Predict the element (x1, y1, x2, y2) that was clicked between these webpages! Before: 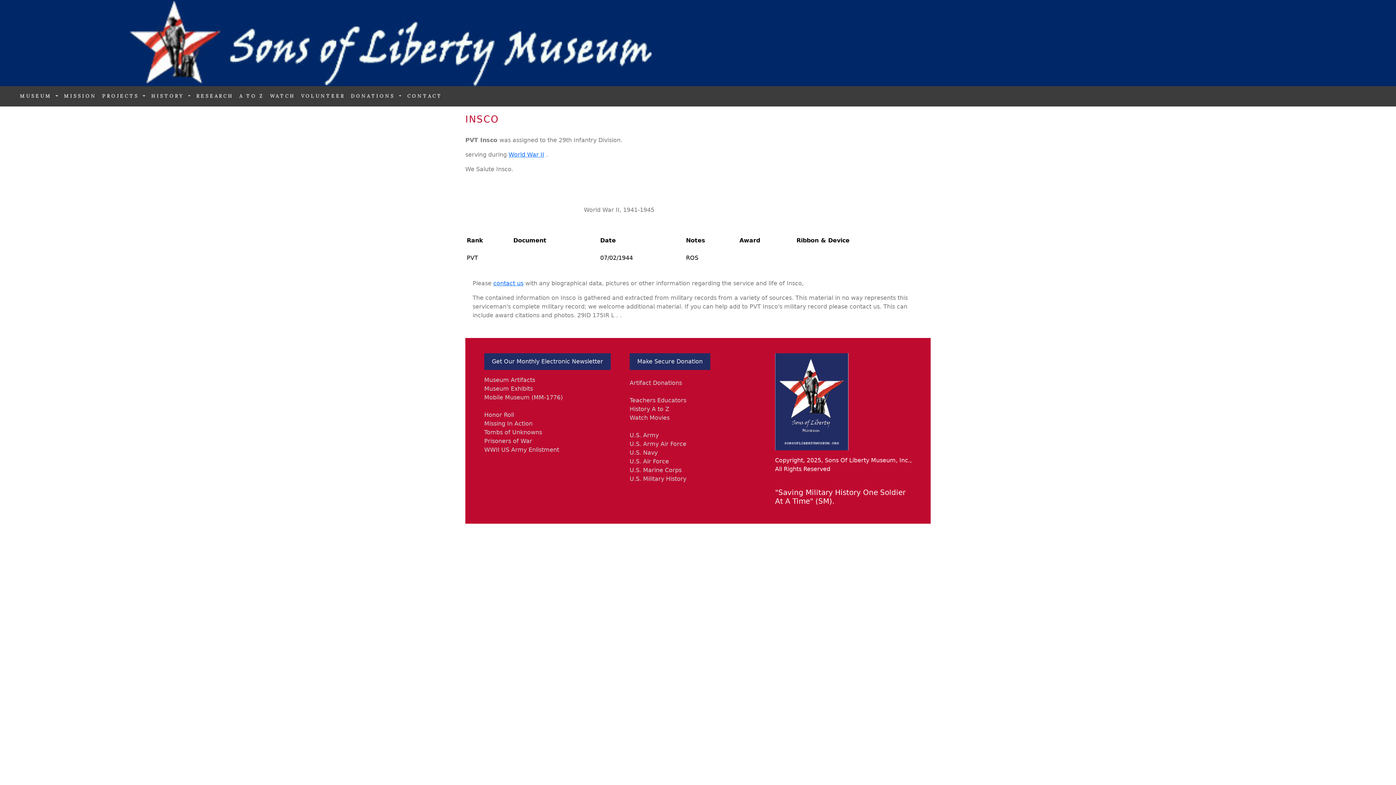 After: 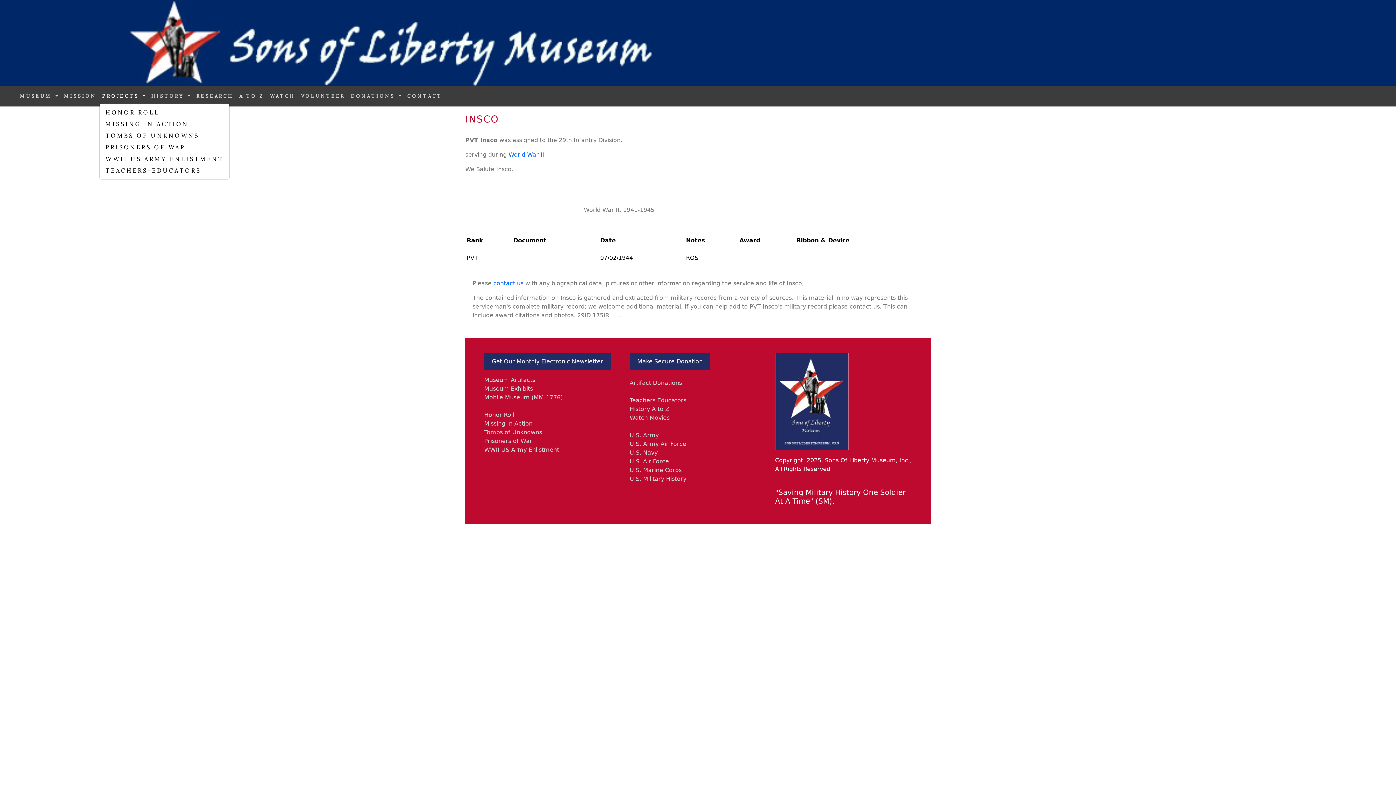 Action: label: PROJECTS  bbox: (99, 89, 148, 102)